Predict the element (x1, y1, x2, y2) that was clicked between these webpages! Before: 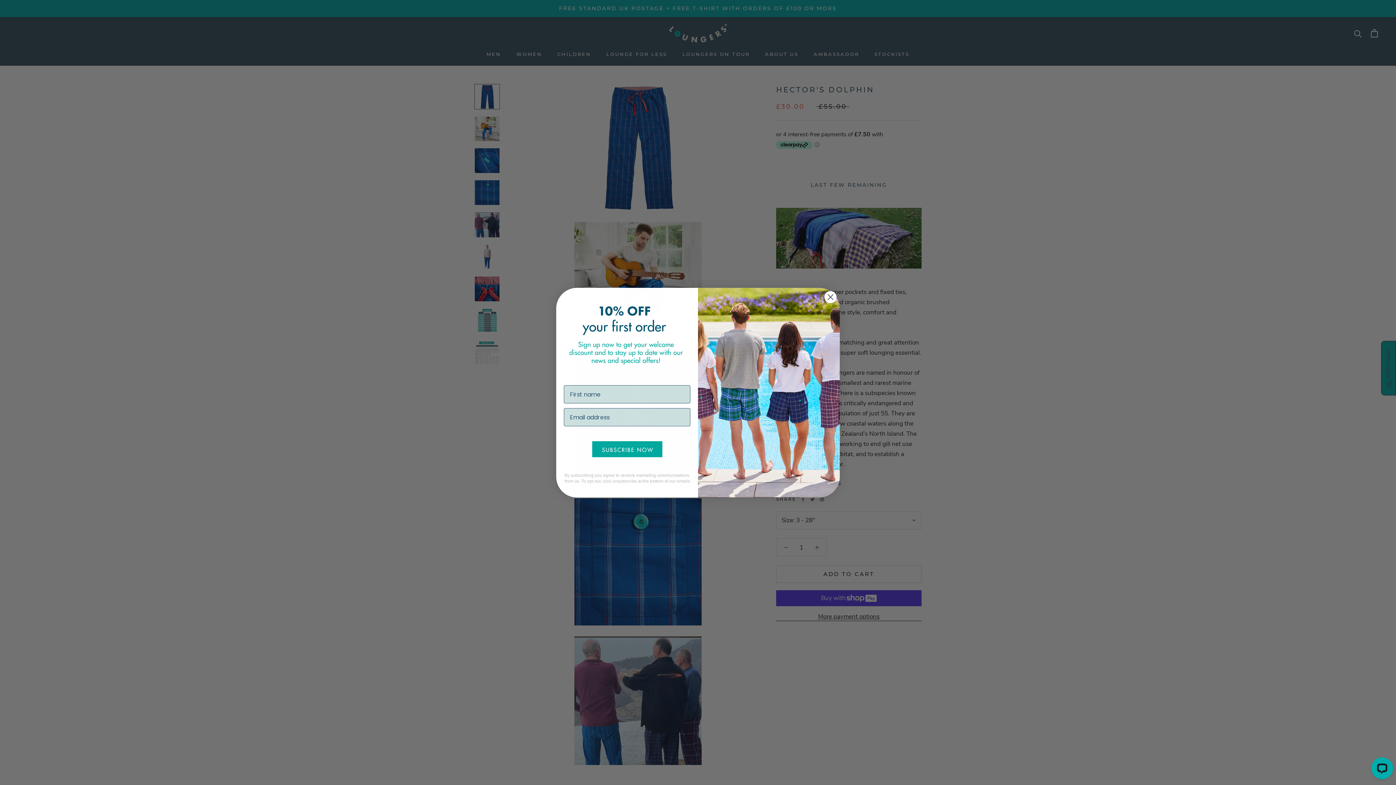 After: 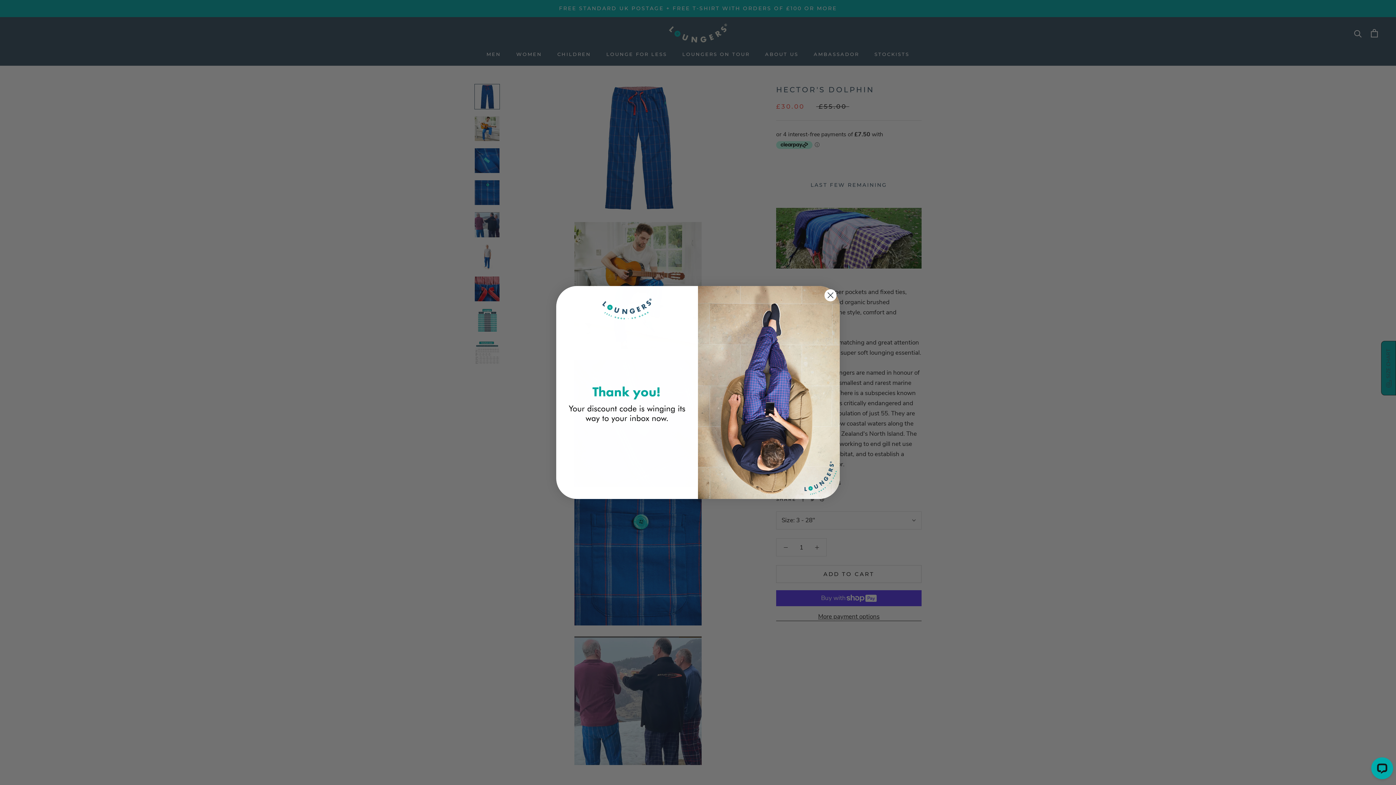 Action: bbox: (592, 441, 662, 457)